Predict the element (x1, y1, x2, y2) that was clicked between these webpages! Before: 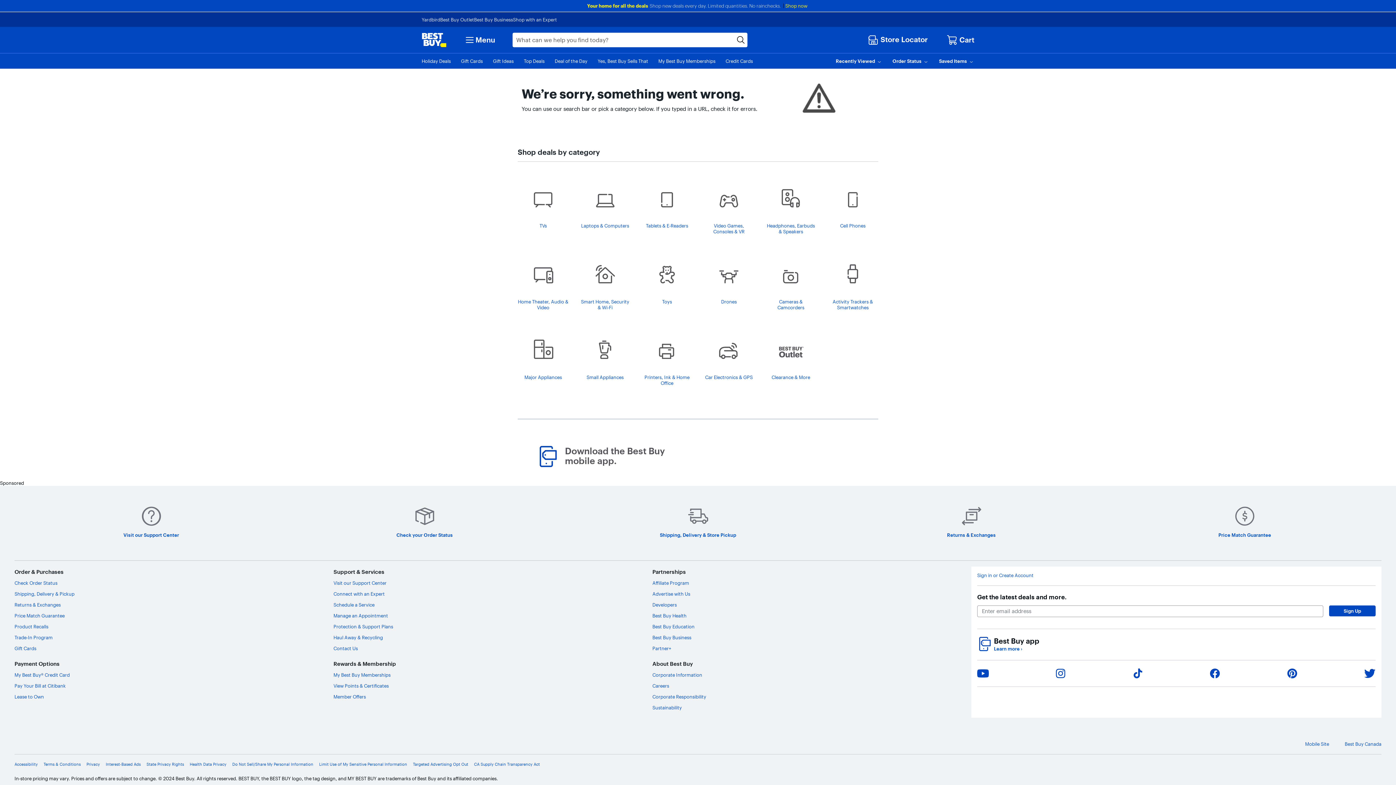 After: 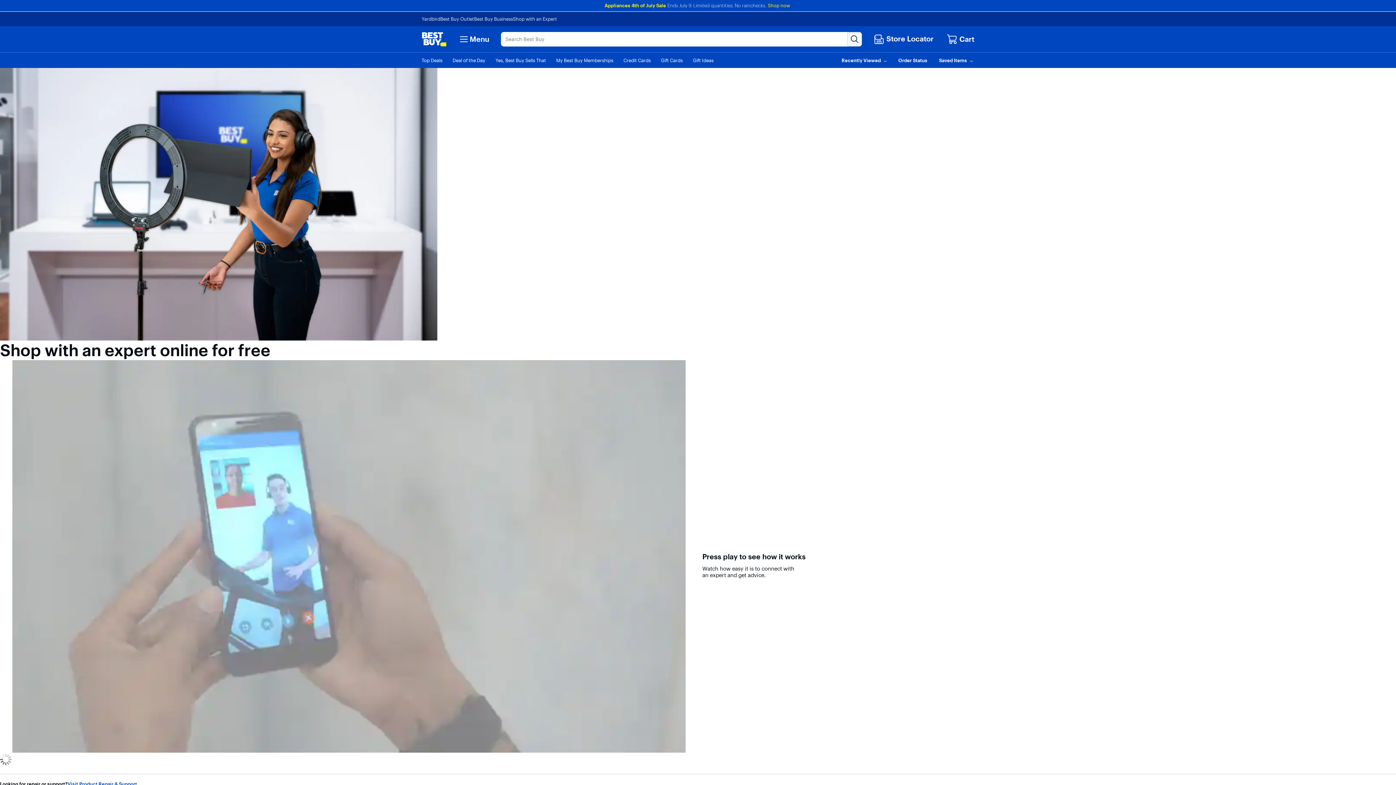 Action: label: Shop with an Expert bbox: (513, 16, 557, 22)